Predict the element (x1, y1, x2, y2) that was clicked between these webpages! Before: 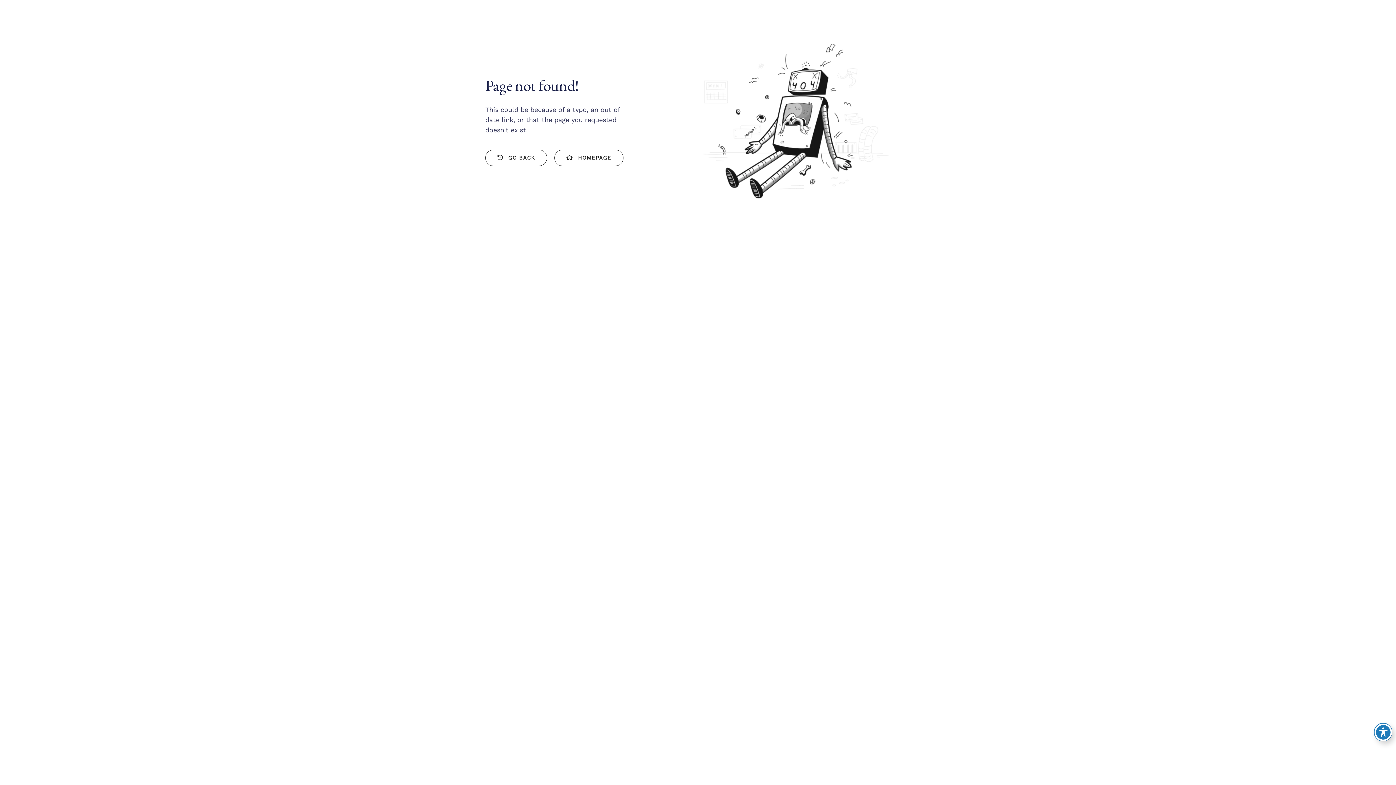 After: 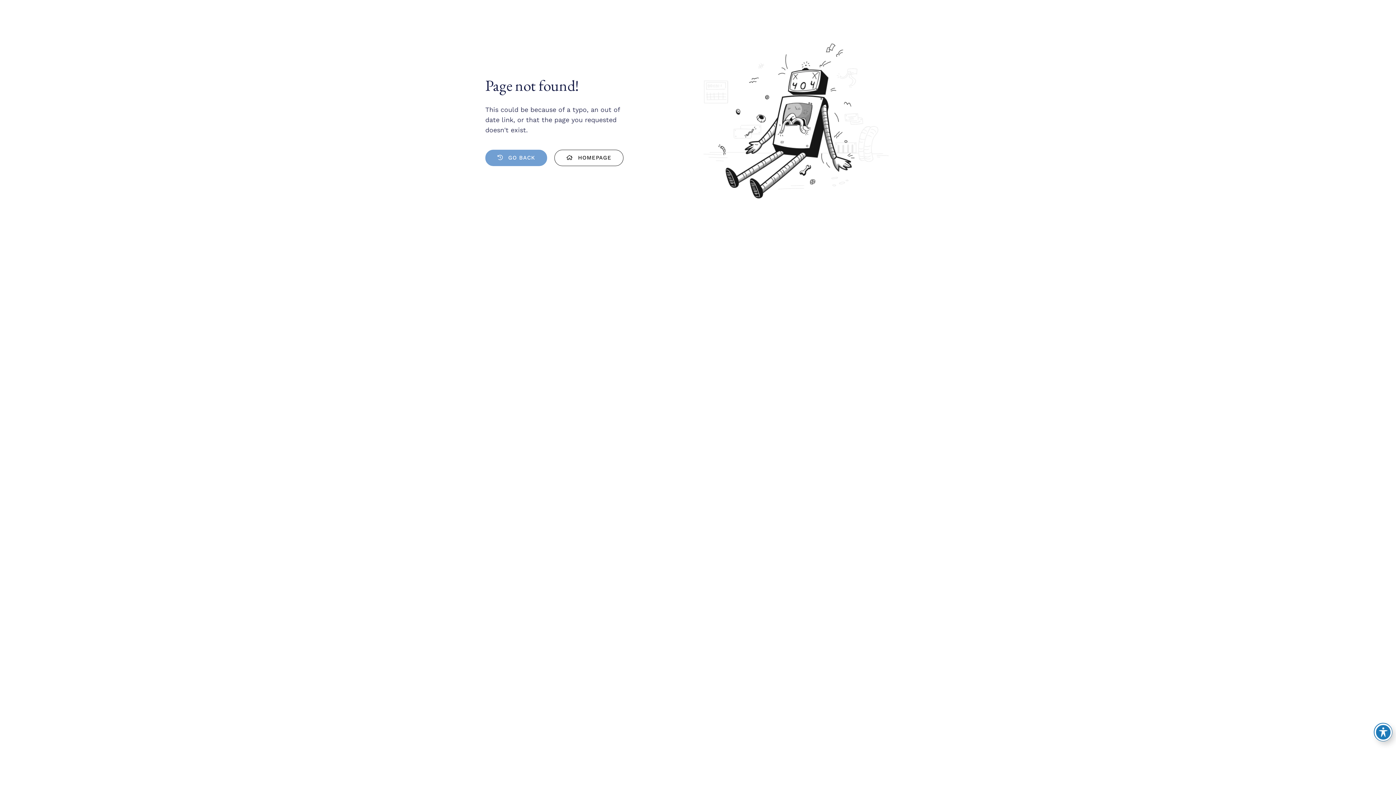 Action: label:  GO BACK bbox: (485, 149, 547, 166)